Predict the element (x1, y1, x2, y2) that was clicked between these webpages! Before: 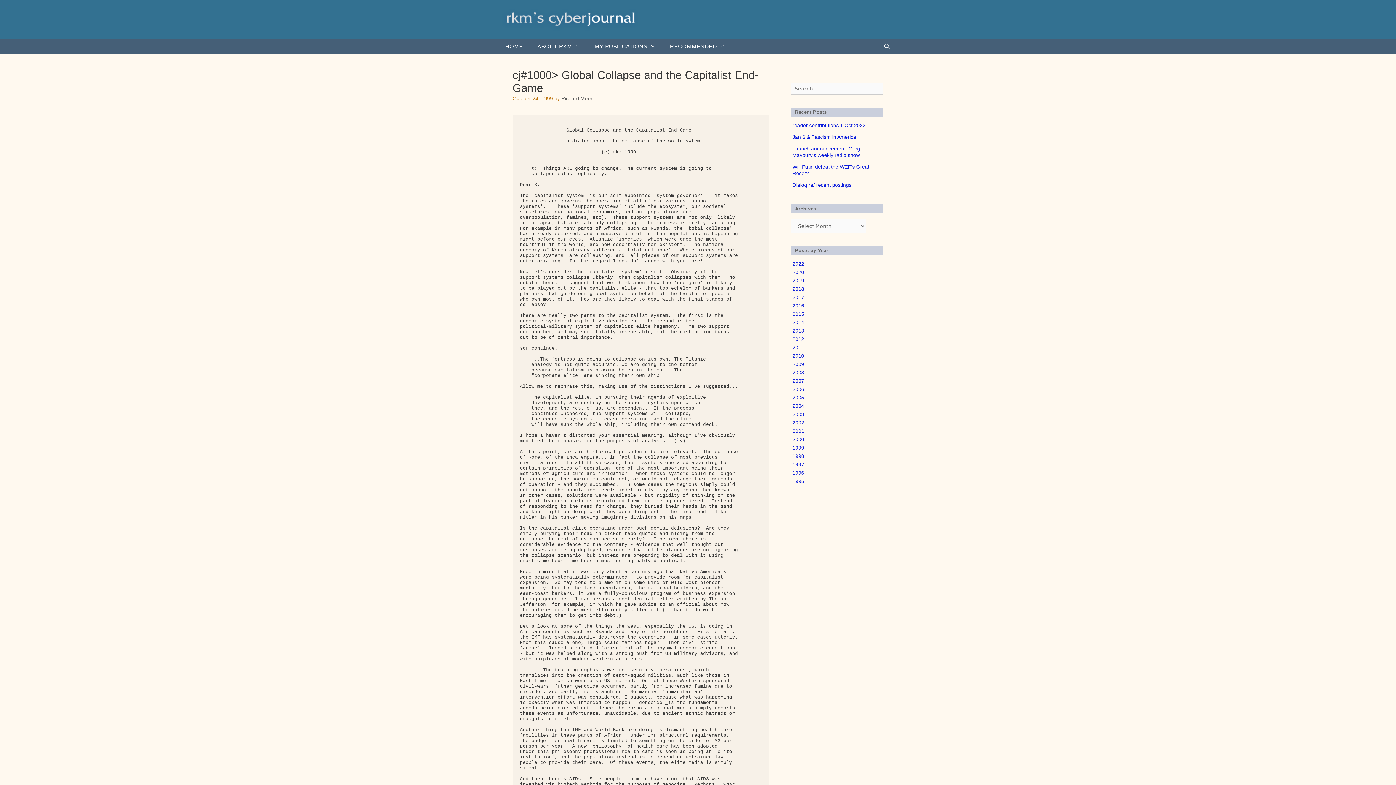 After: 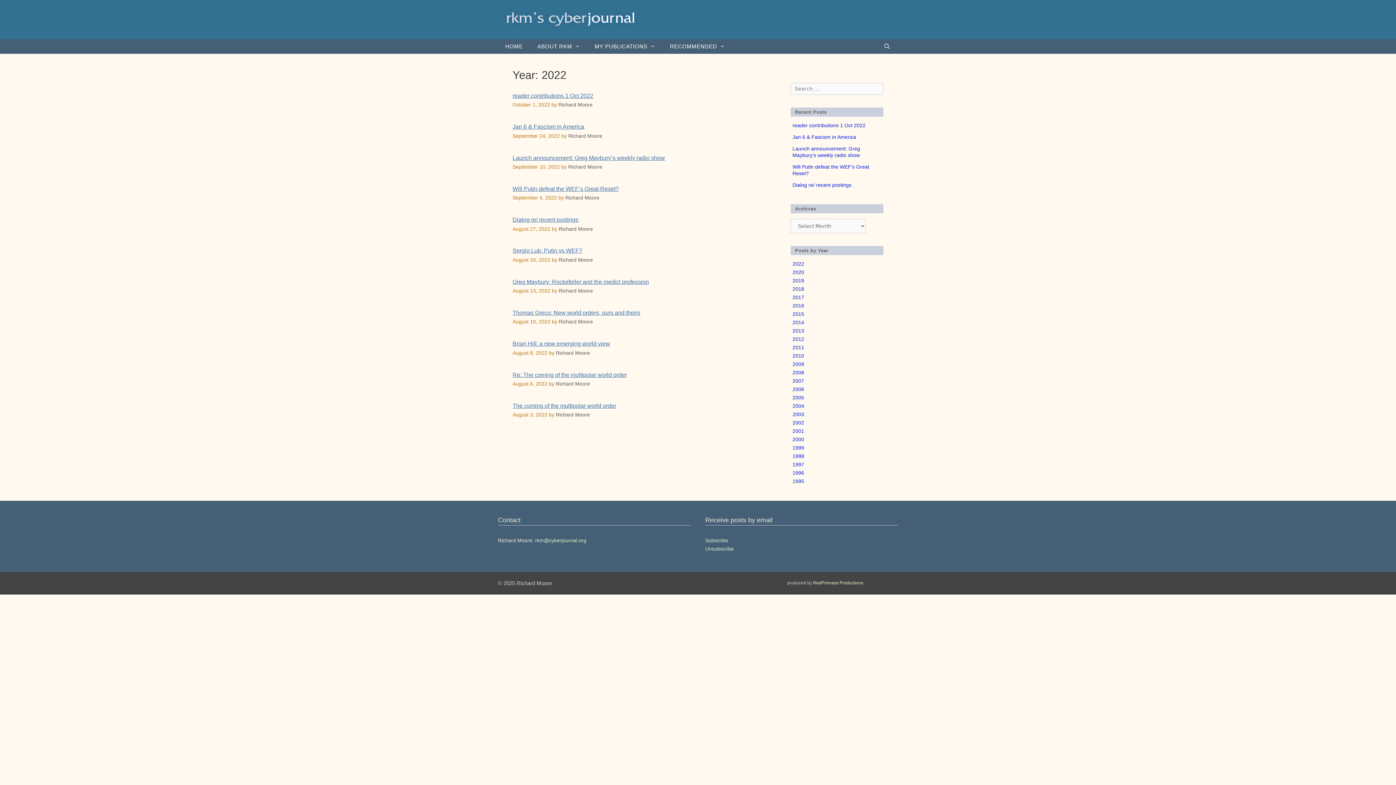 Action: label: 2022 bbox: (792, 261, 804, 266)